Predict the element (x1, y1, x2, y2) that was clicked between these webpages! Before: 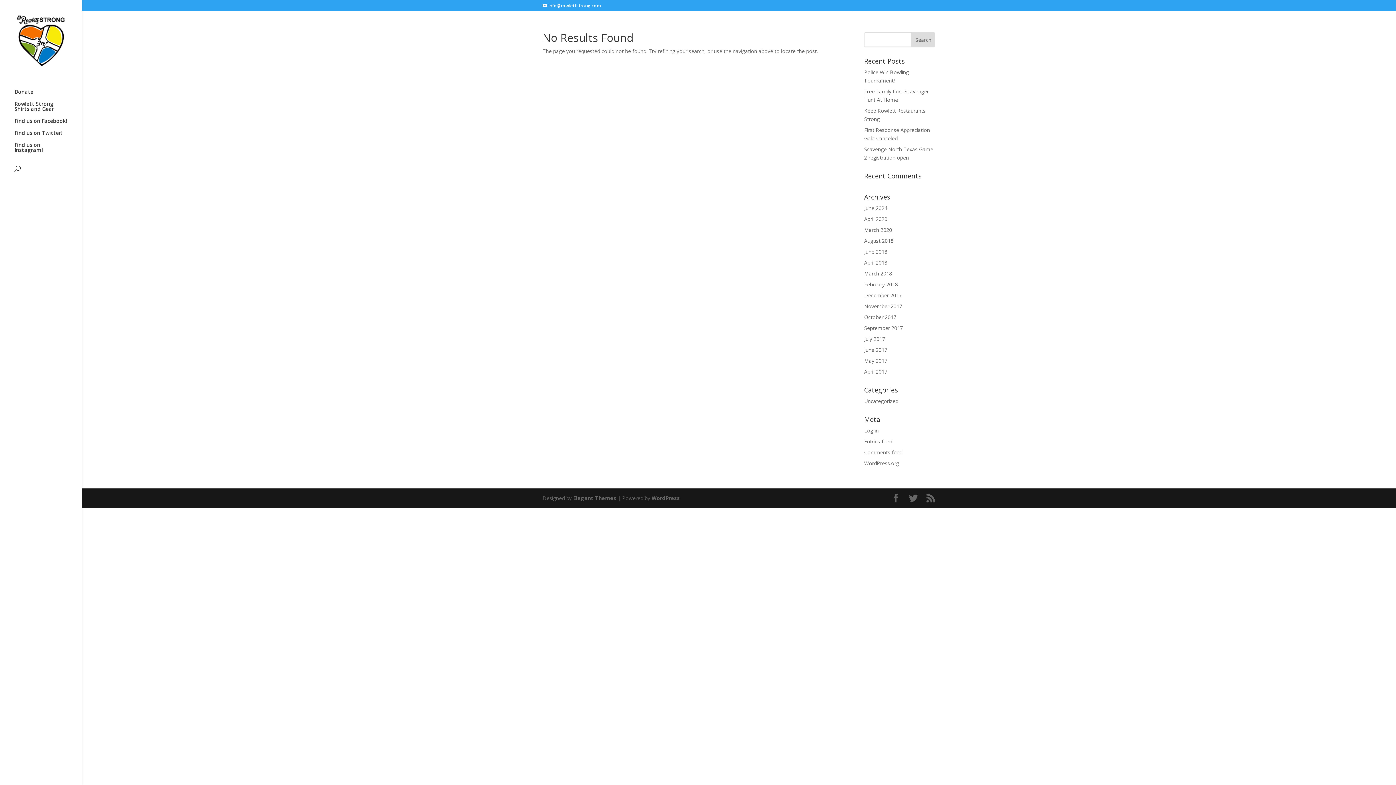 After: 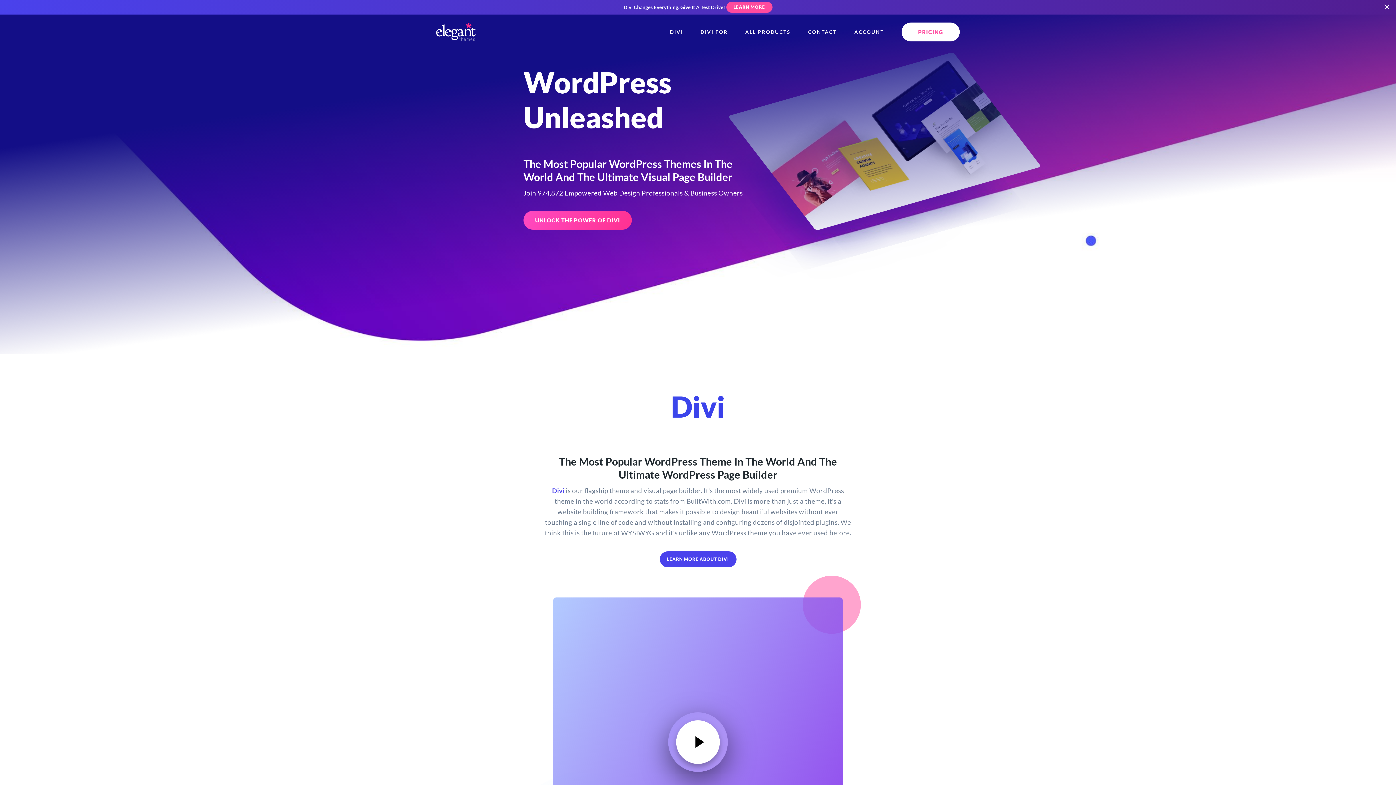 Action: bbox: (573, 494, 616, 501) label: Elegant Themes